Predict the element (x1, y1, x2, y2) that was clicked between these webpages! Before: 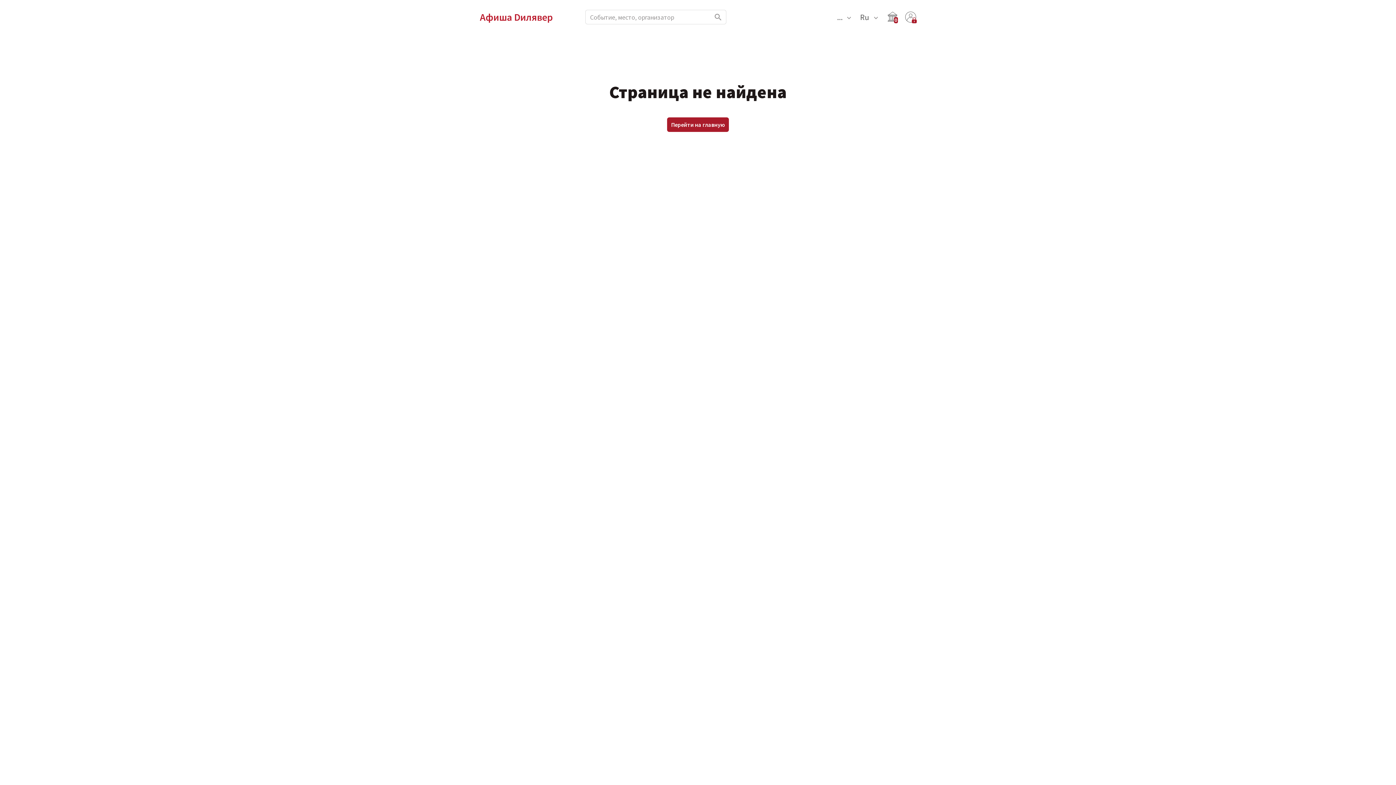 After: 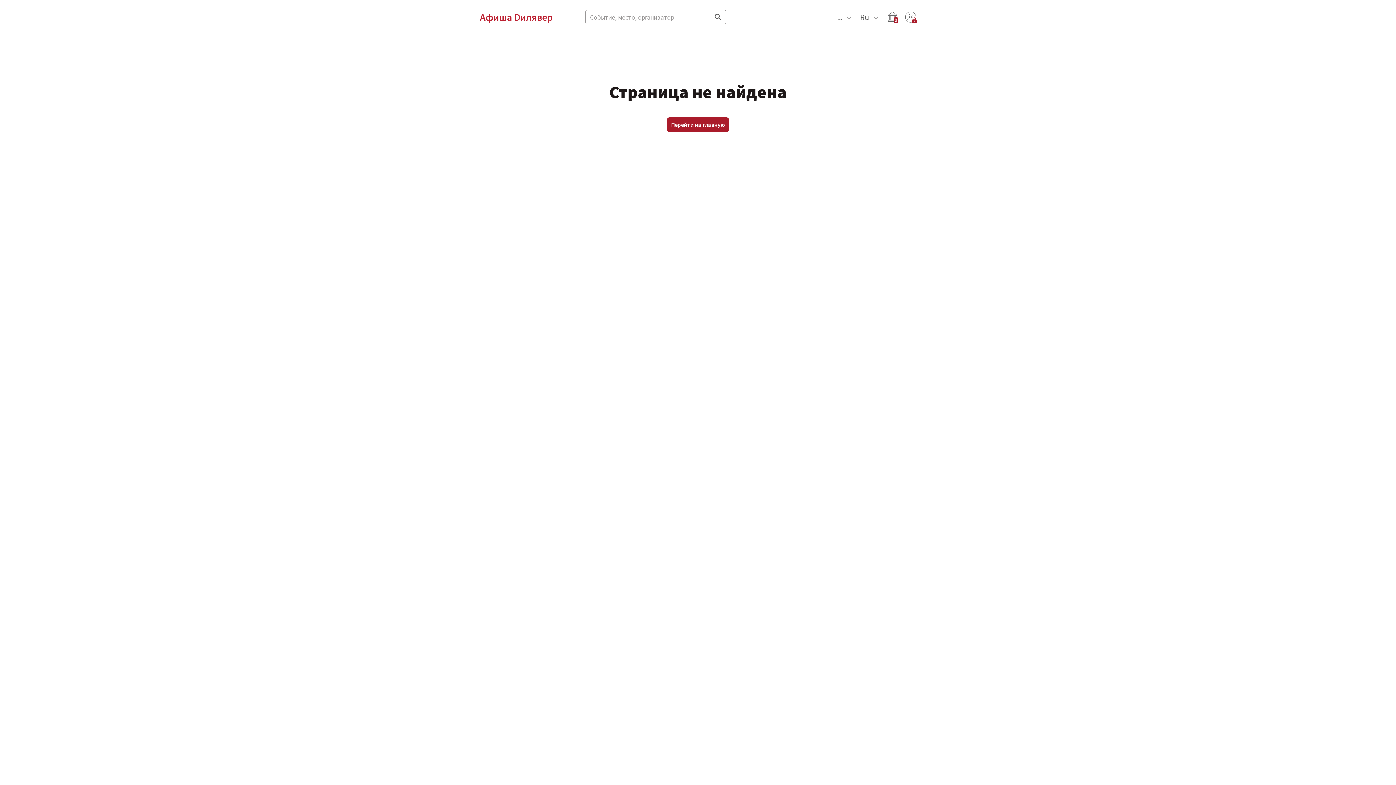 Action: bbox: (709, 9, 726, 24)